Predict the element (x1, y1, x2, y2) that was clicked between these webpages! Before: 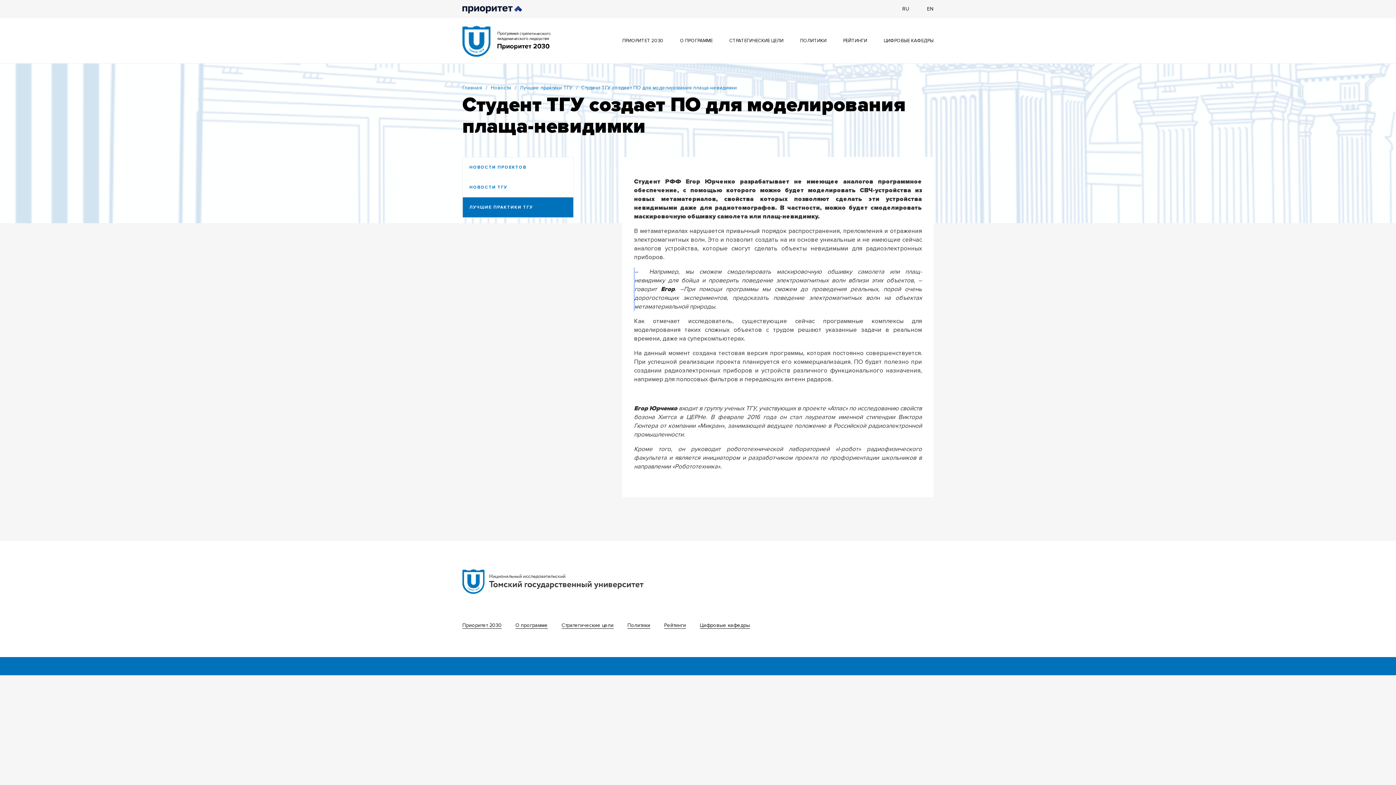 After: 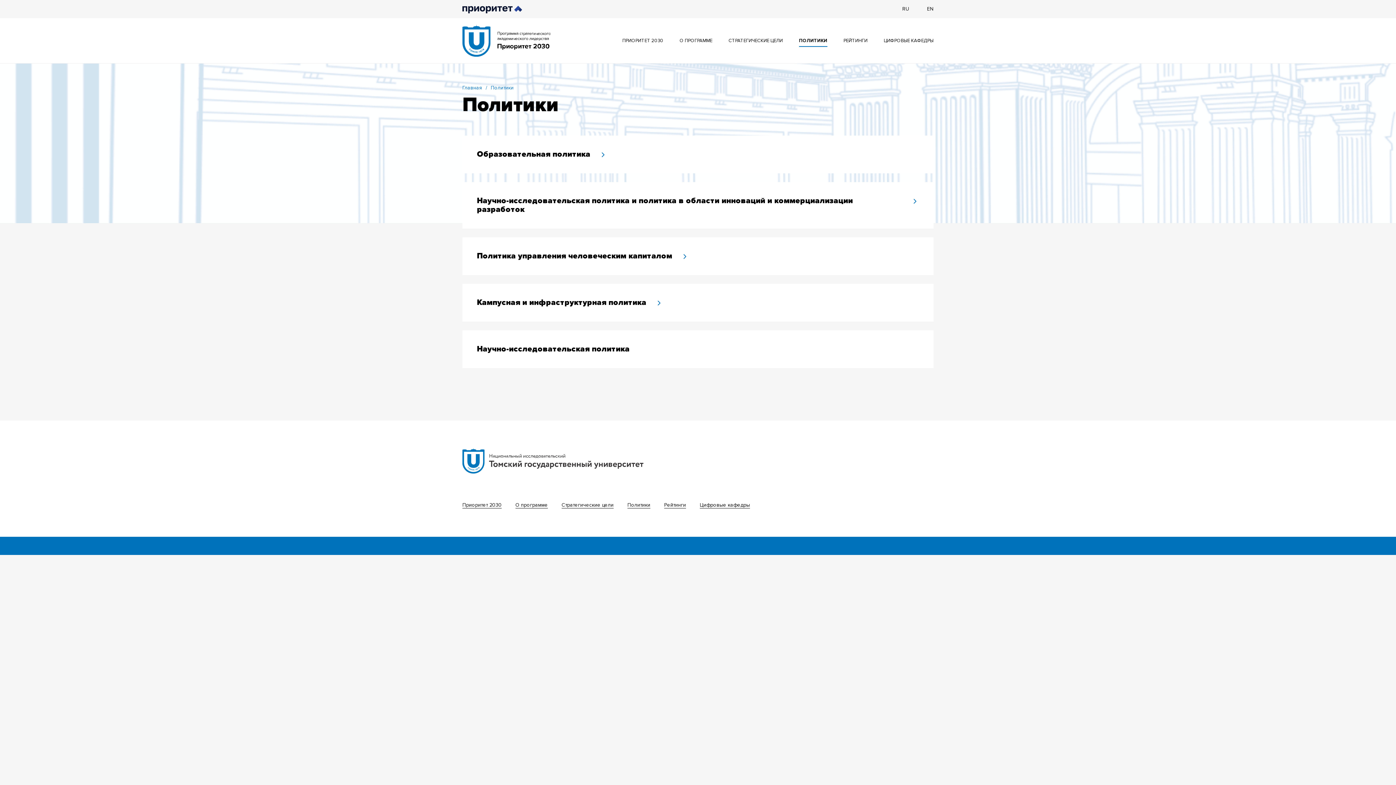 Action: bbox: (800, 36, 826, 44) label: ПОЛИТИКИ